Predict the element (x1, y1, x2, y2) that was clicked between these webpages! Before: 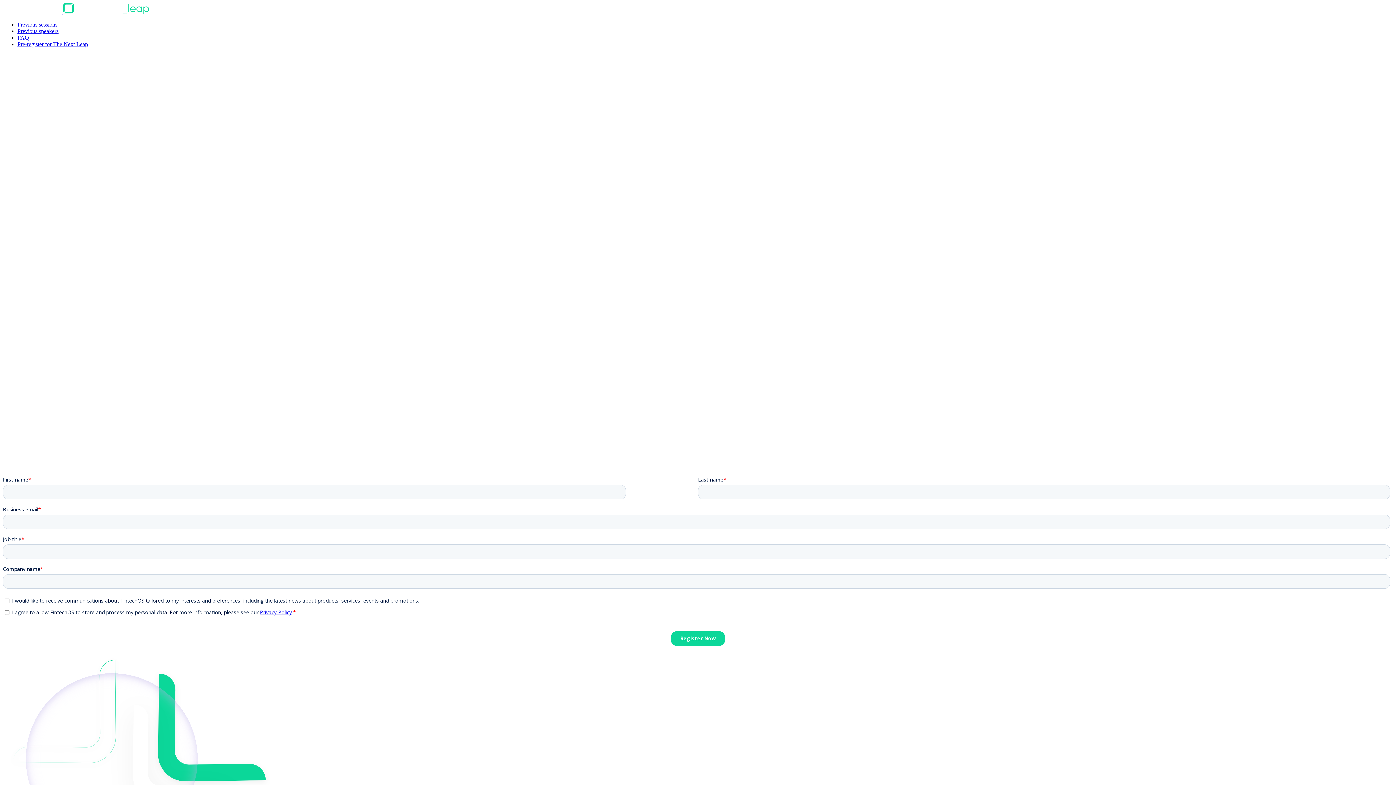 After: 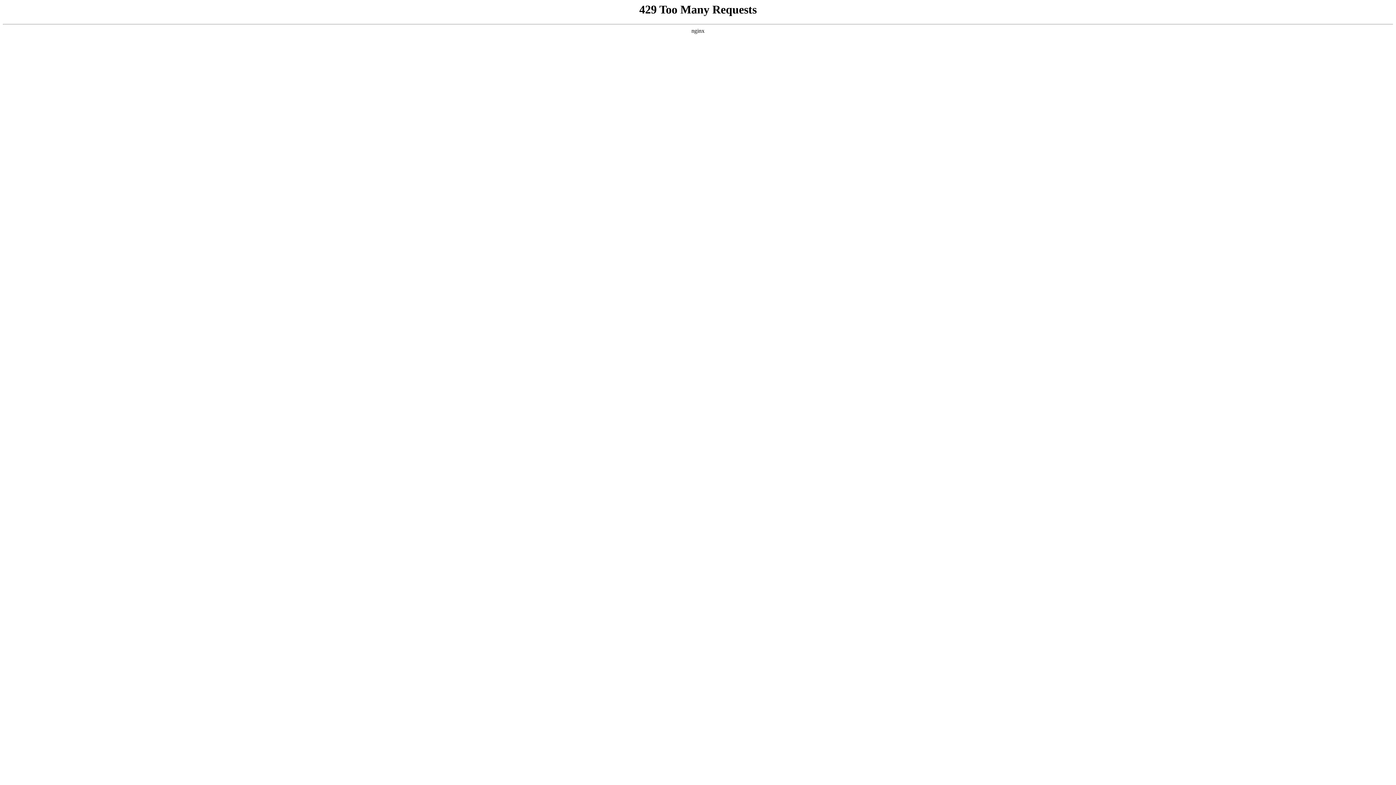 Action: bbox: (17, 34, 29, 40) label: FAQ